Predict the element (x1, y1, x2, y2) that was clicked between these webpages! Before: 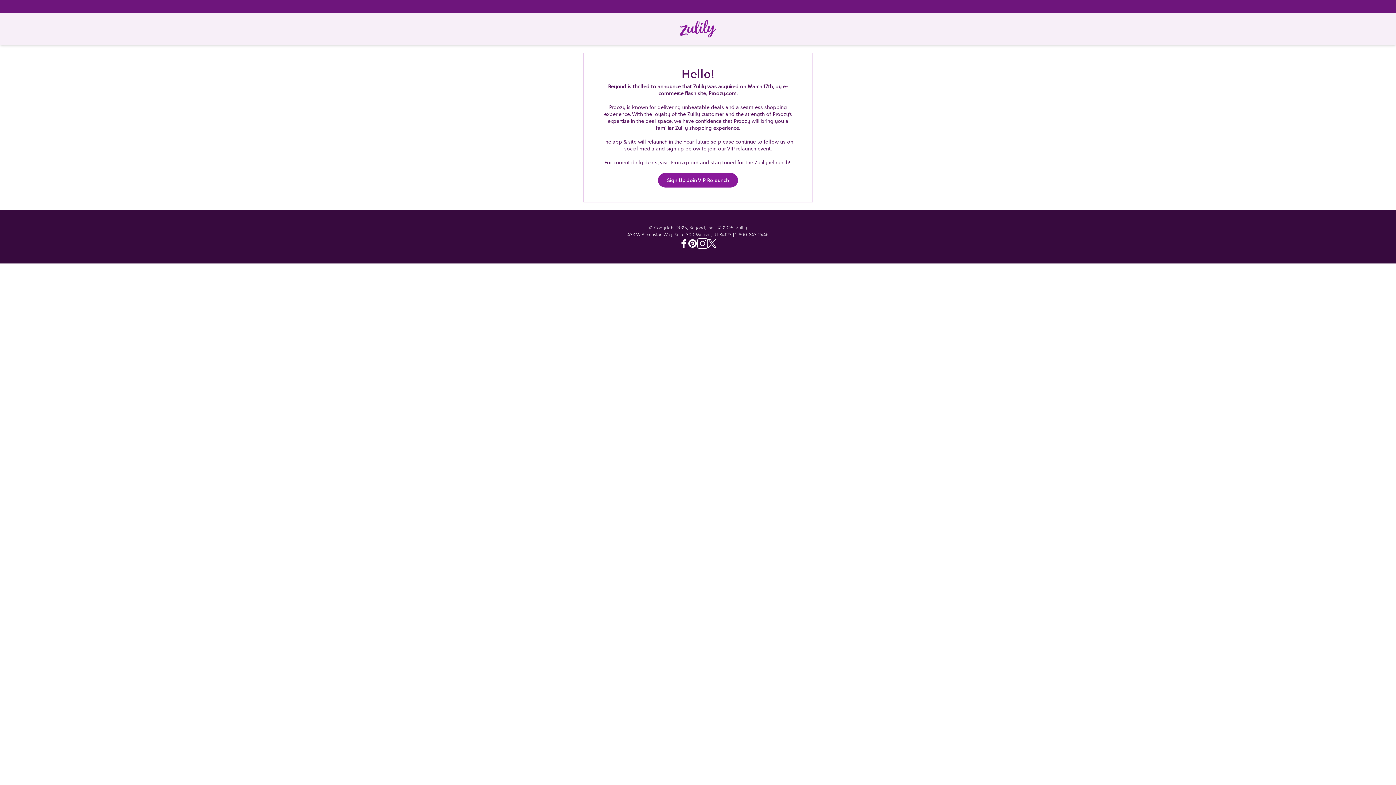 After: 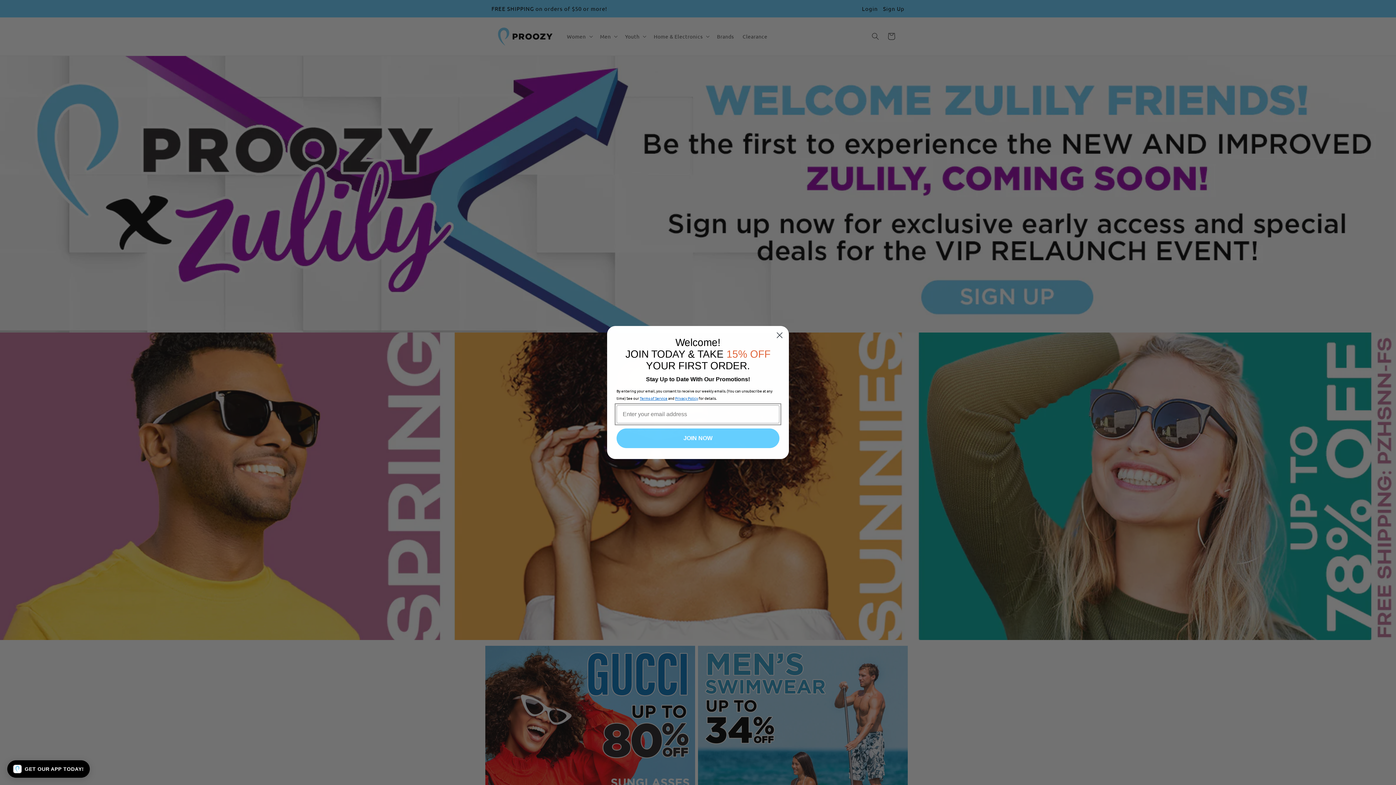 Action: bbox: (670, 159, 698, 165) label: Proozy.com